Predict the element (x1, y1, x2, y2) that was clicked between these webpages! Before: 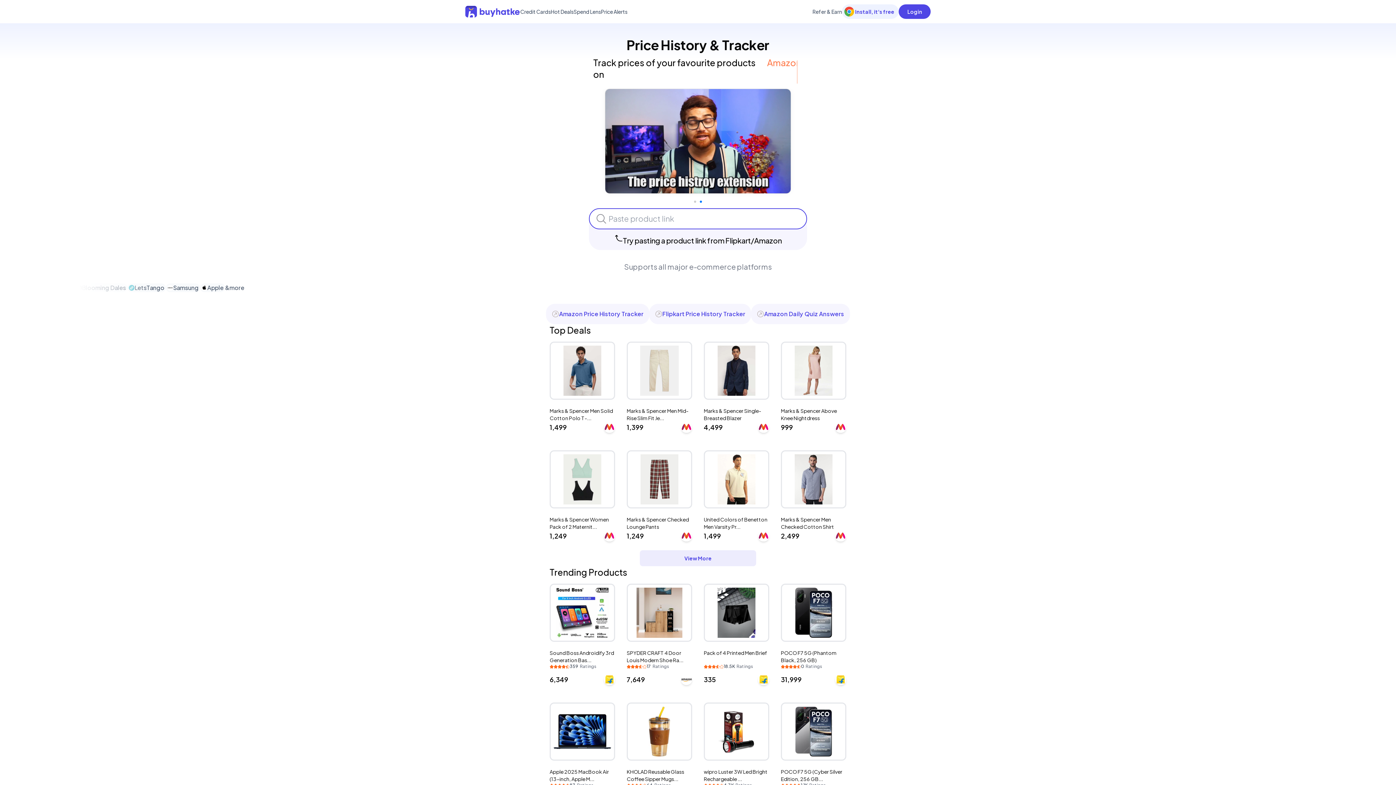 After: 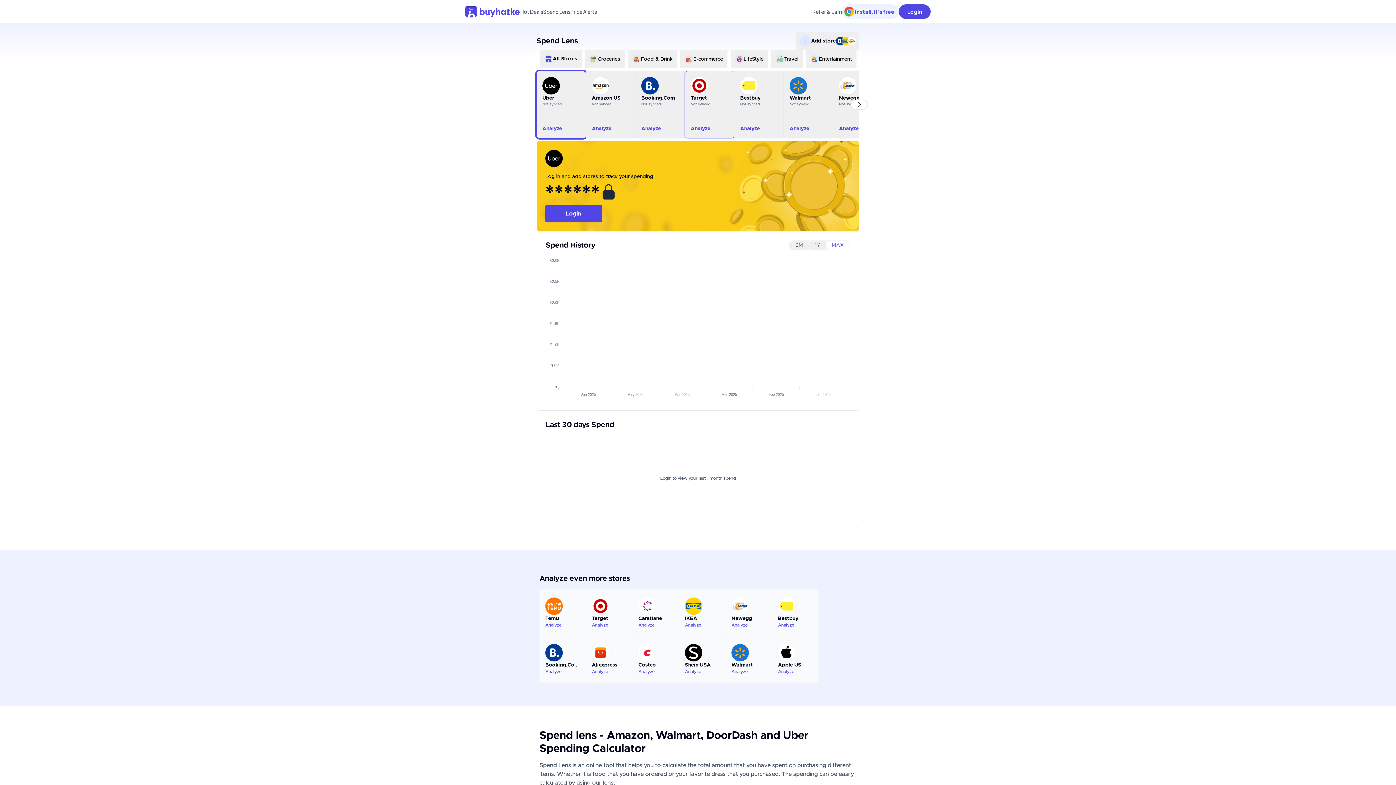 Action: label: Discover Your Spending
Habits with Spend Lens!

Track how much you spend online.
Get smart insights in just a few clicks

Explore Spend Lens bbox: (549, 88, 846, 179)